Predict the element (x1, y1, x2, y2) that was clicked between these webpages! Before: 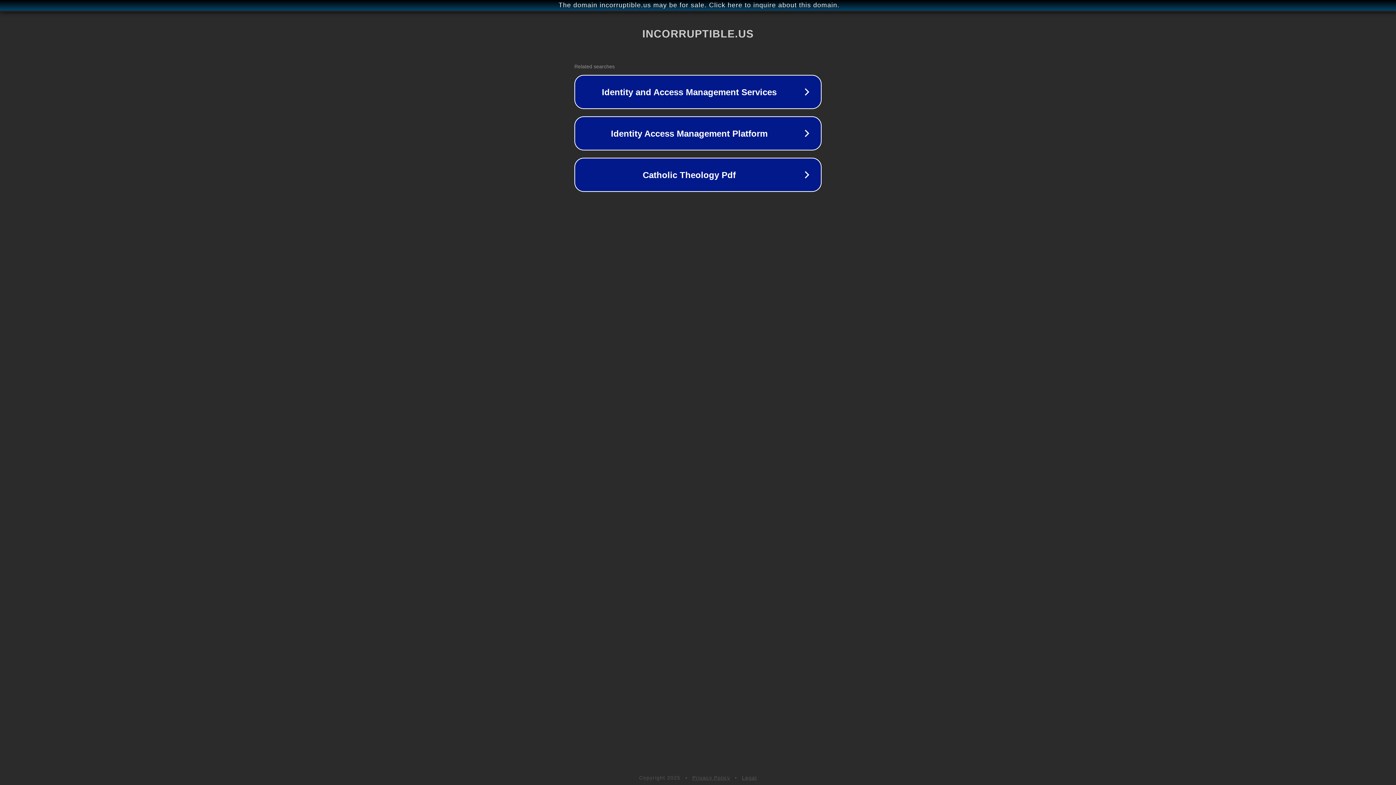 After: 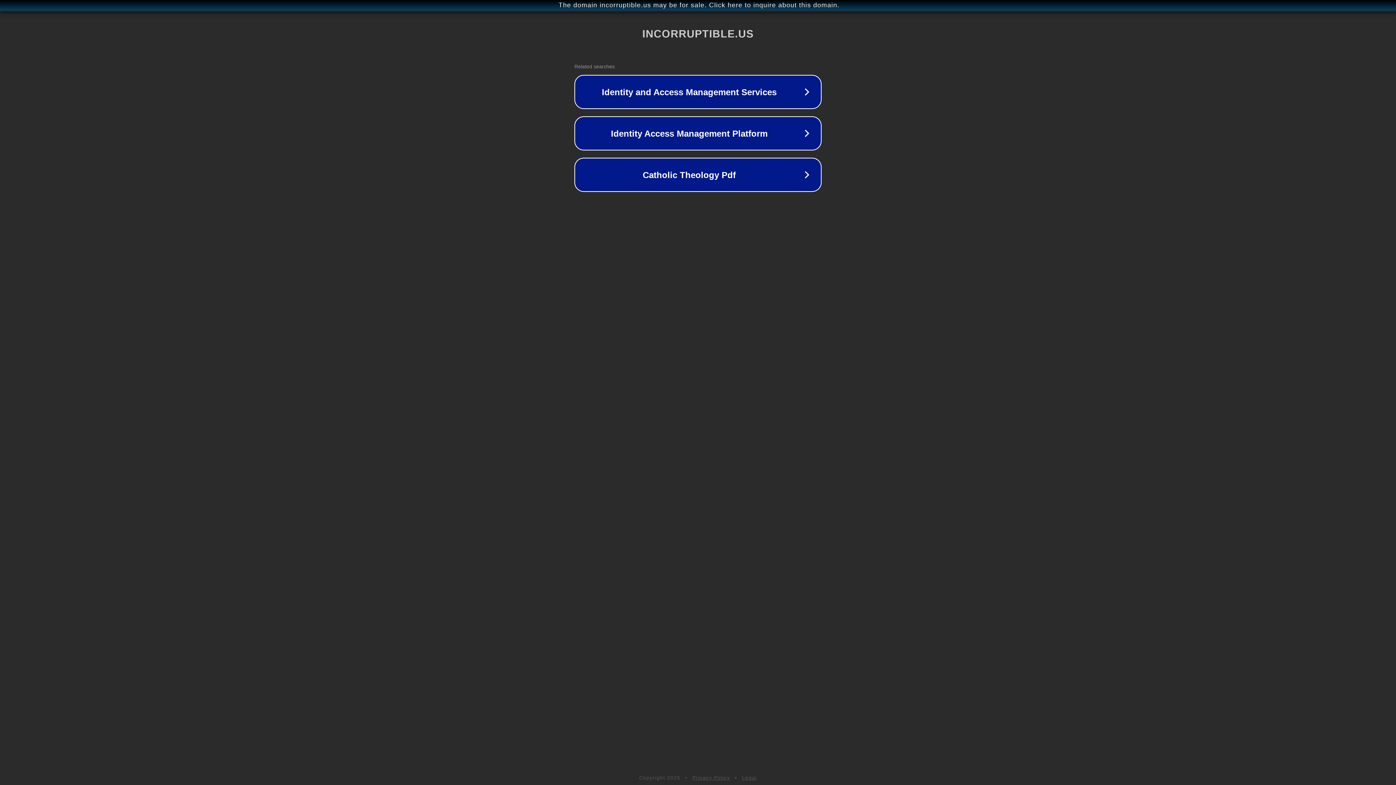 Action: label: Legal bbox: (742, 775, 757, 781)